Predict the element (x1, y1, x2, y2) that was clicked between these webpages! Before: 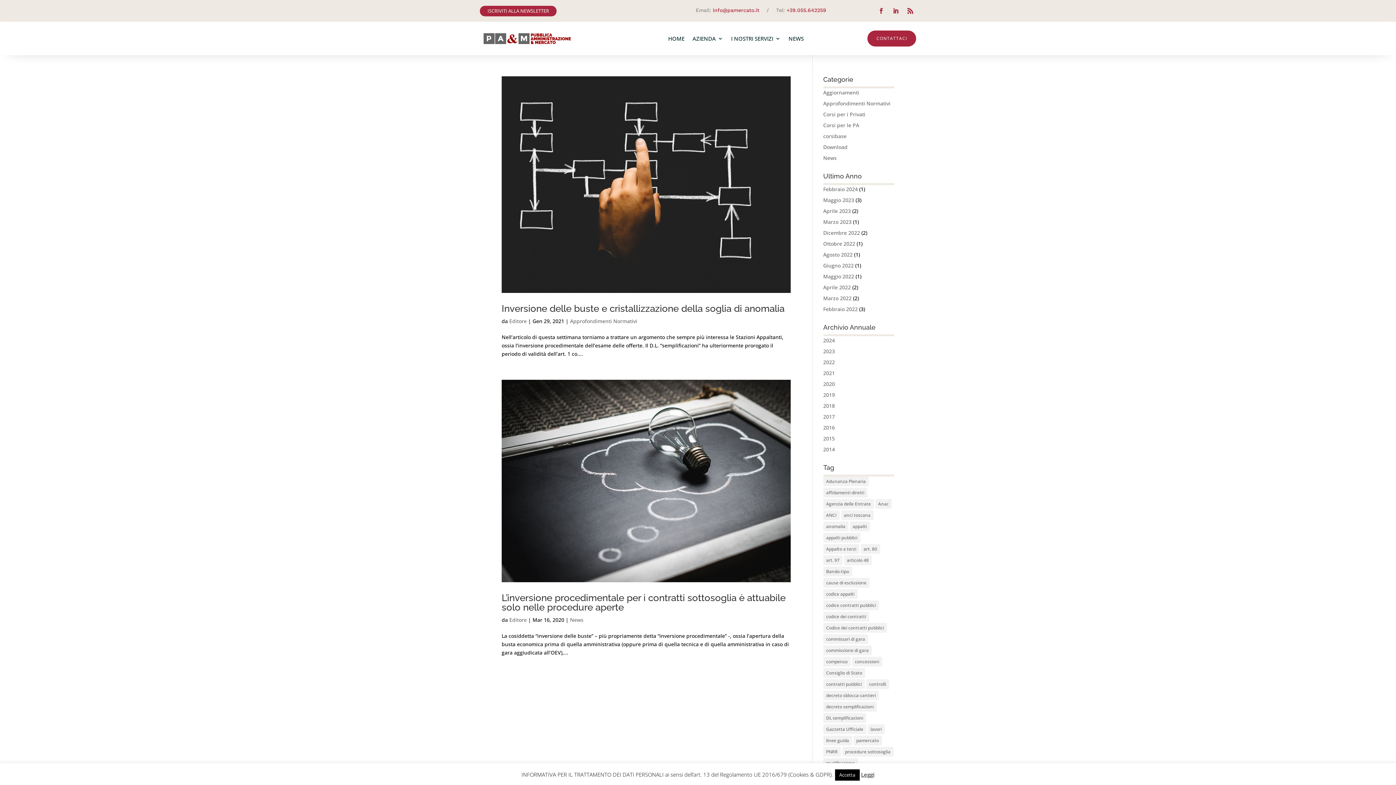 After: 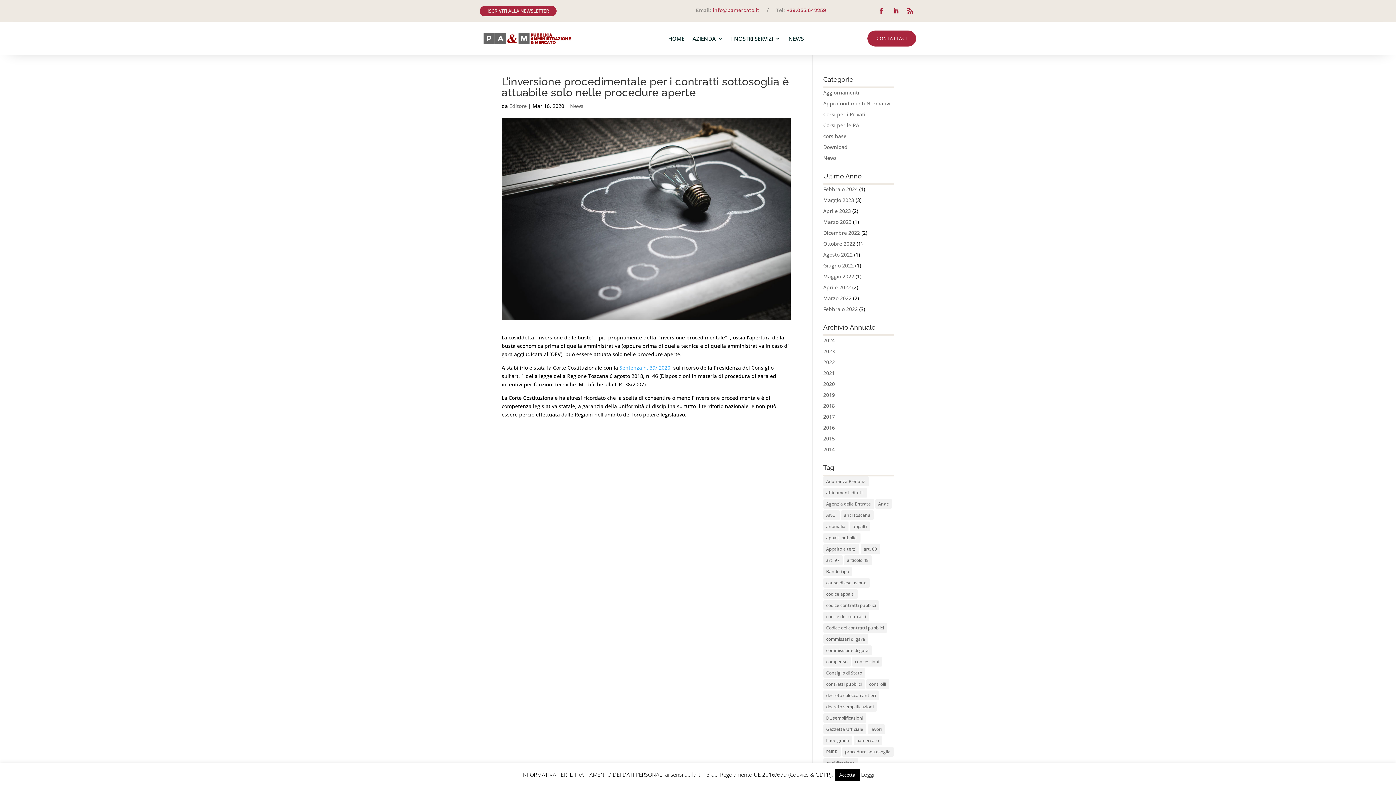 Action: bbox: (501, 380, 790, 582)